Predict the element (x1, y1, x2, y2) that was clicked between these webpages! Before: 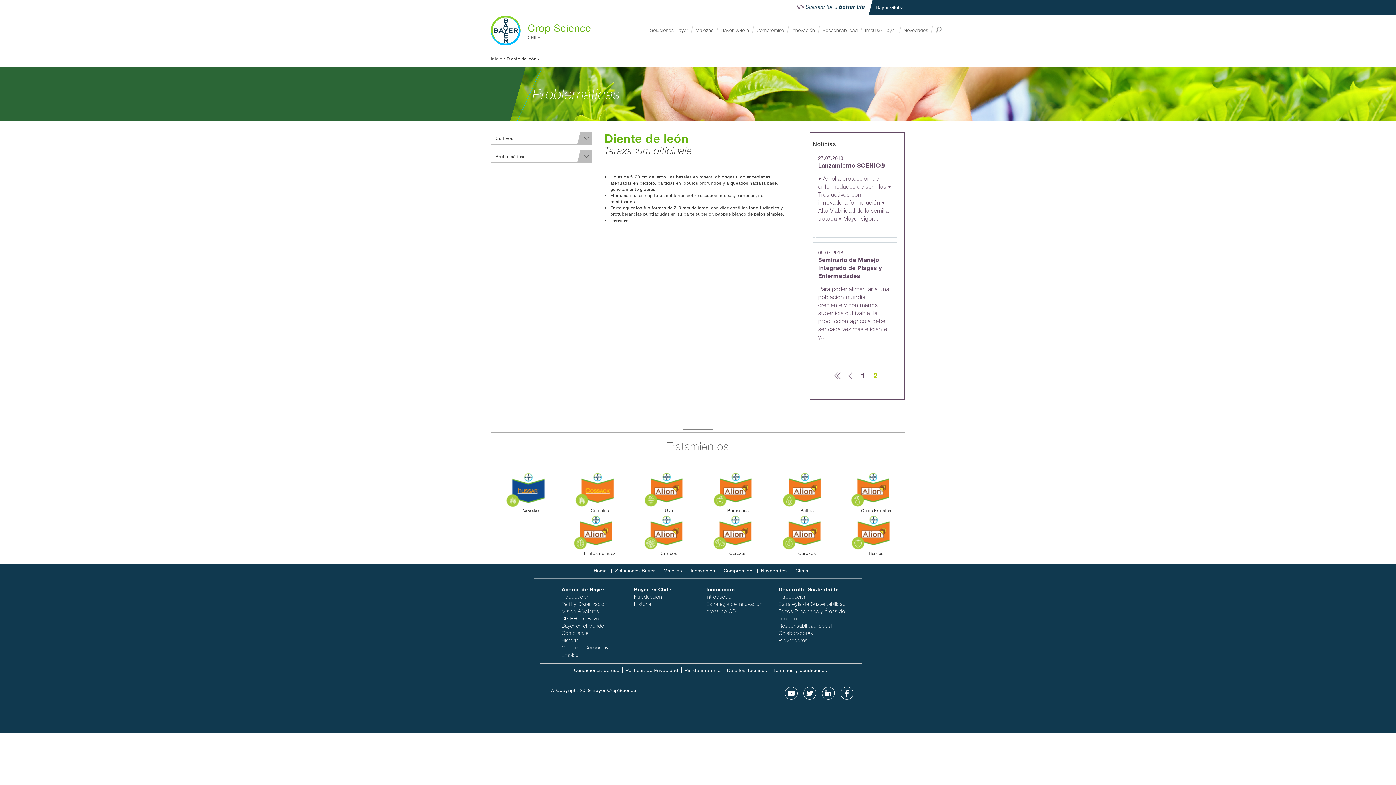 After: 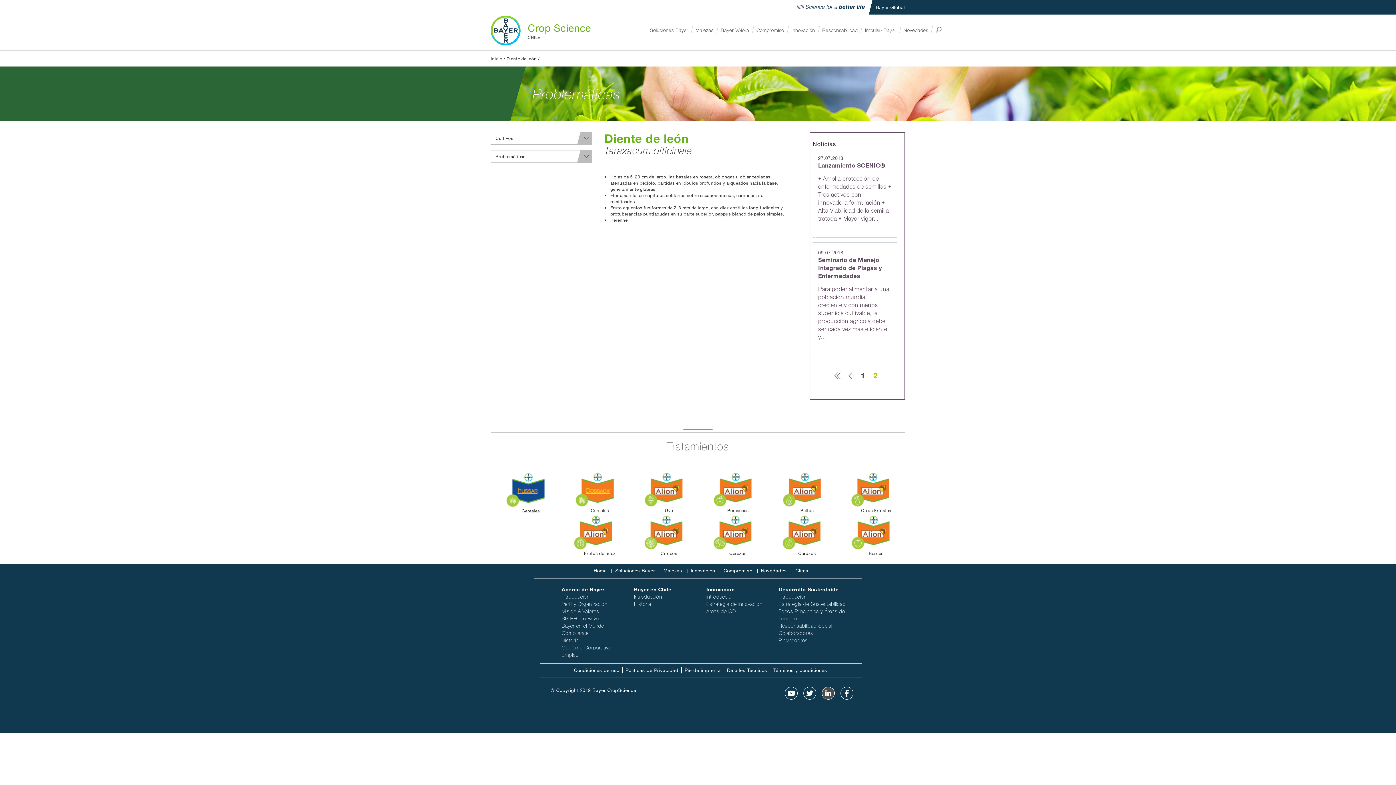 Action: bbox: (822, 687, 834, 700)